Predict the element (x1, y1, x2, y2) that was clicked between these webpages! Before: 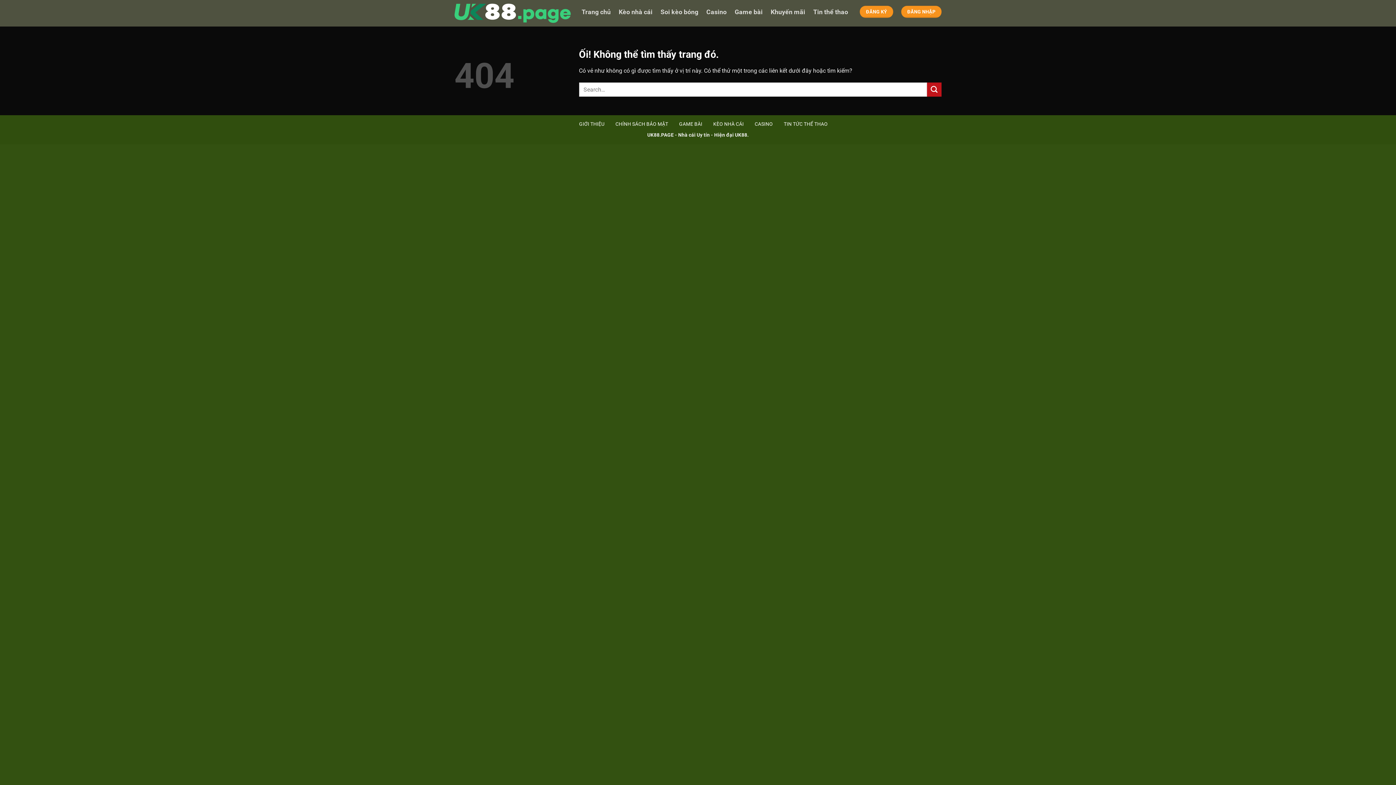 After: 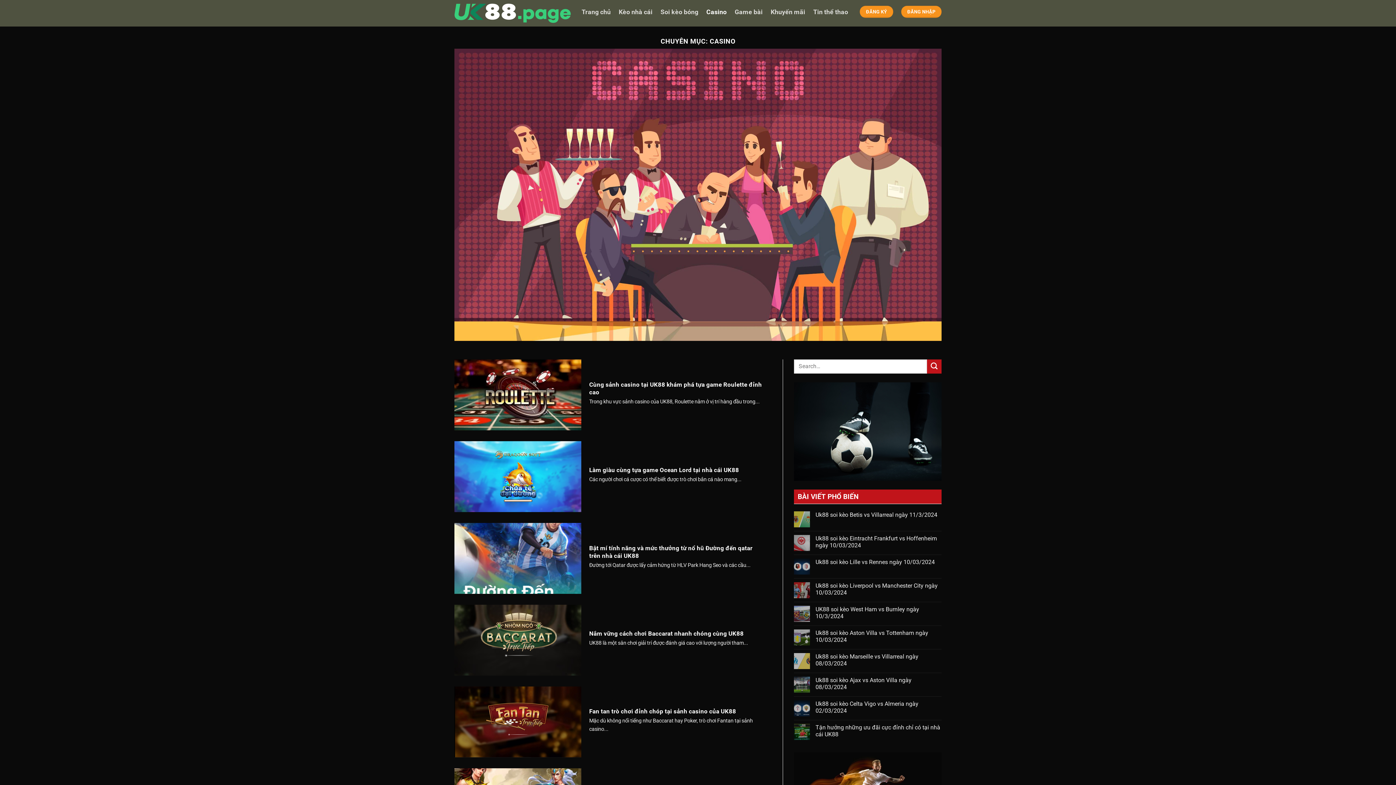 Action: label: CASINO bbox: (754, 118, 773, 131)